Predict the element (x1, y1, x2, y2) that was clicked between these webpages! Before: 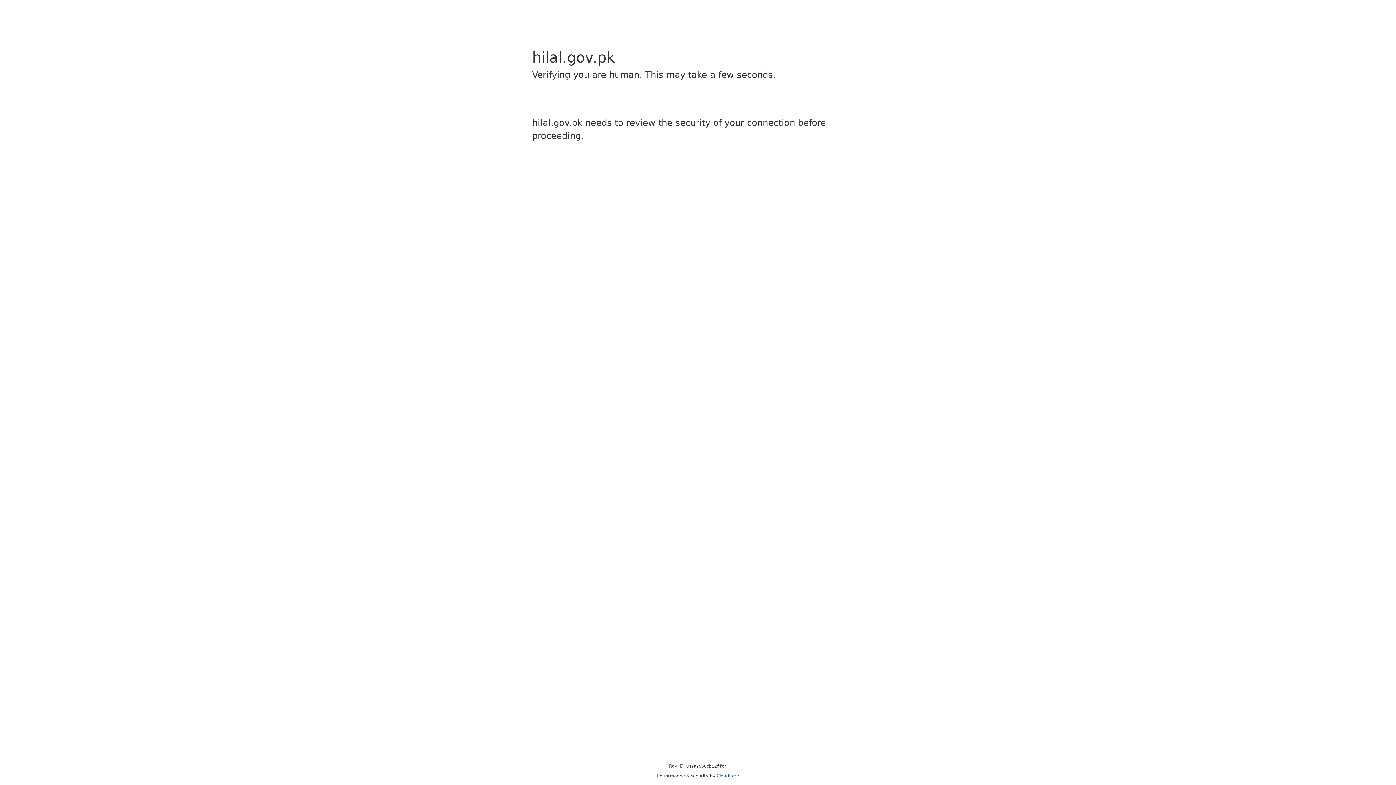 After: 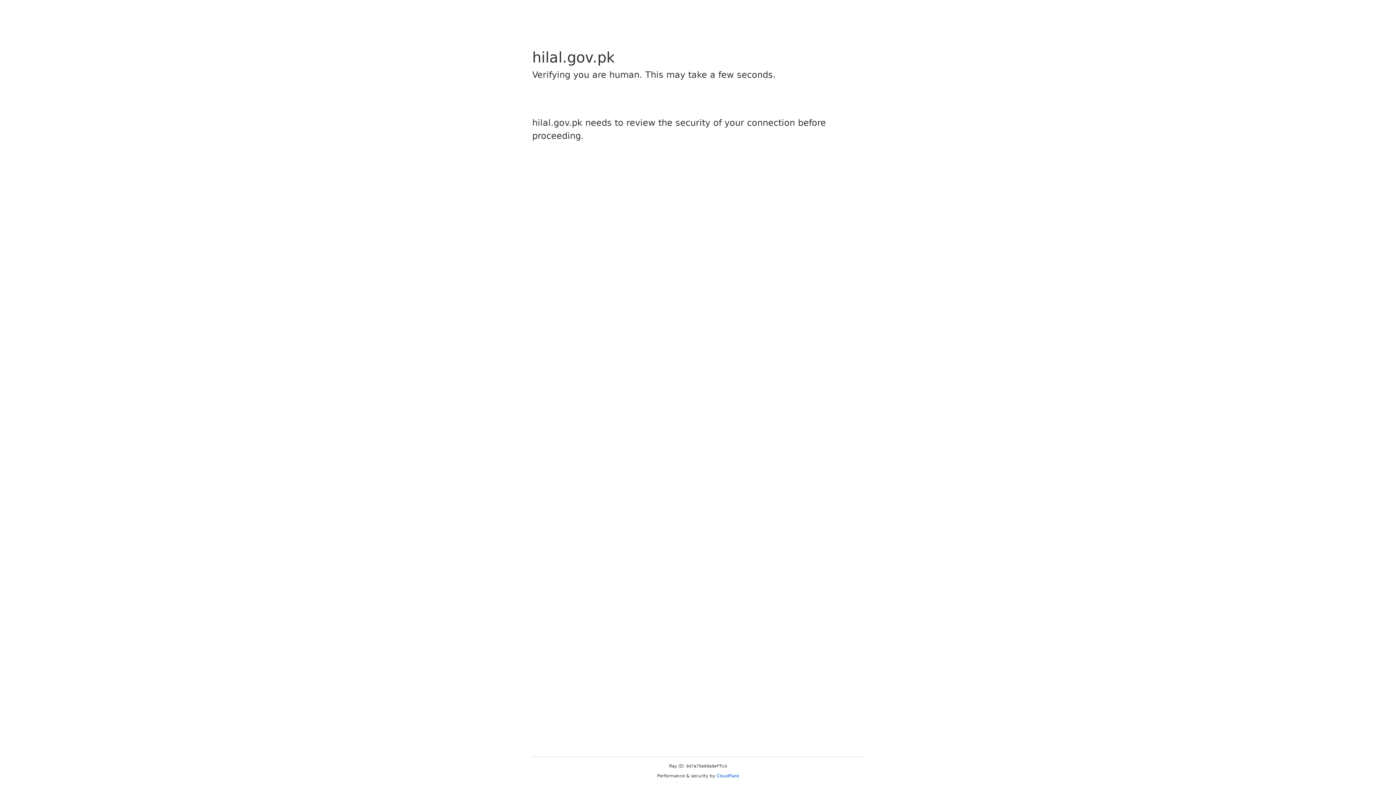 Action: label: Cloudflare bbox: (716, 773, 739, 778)